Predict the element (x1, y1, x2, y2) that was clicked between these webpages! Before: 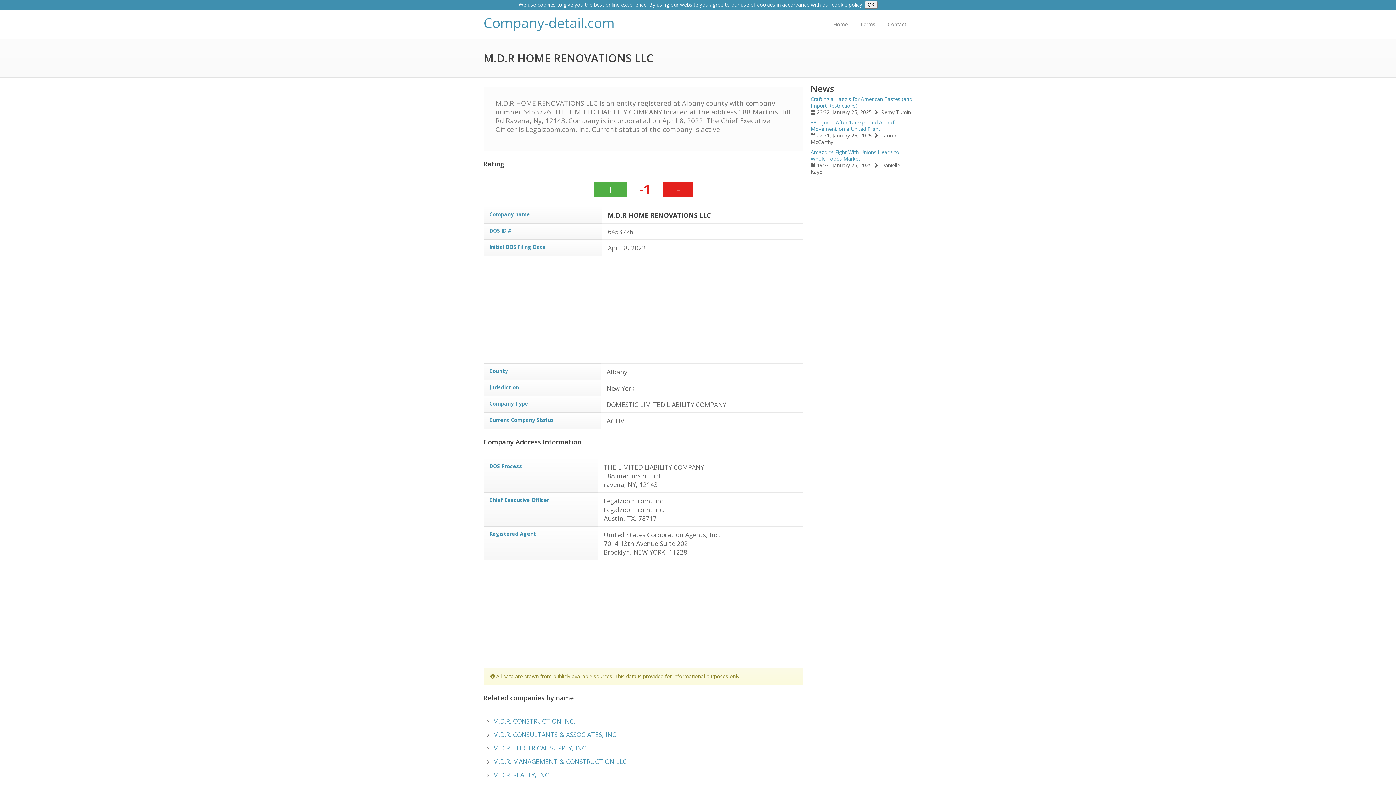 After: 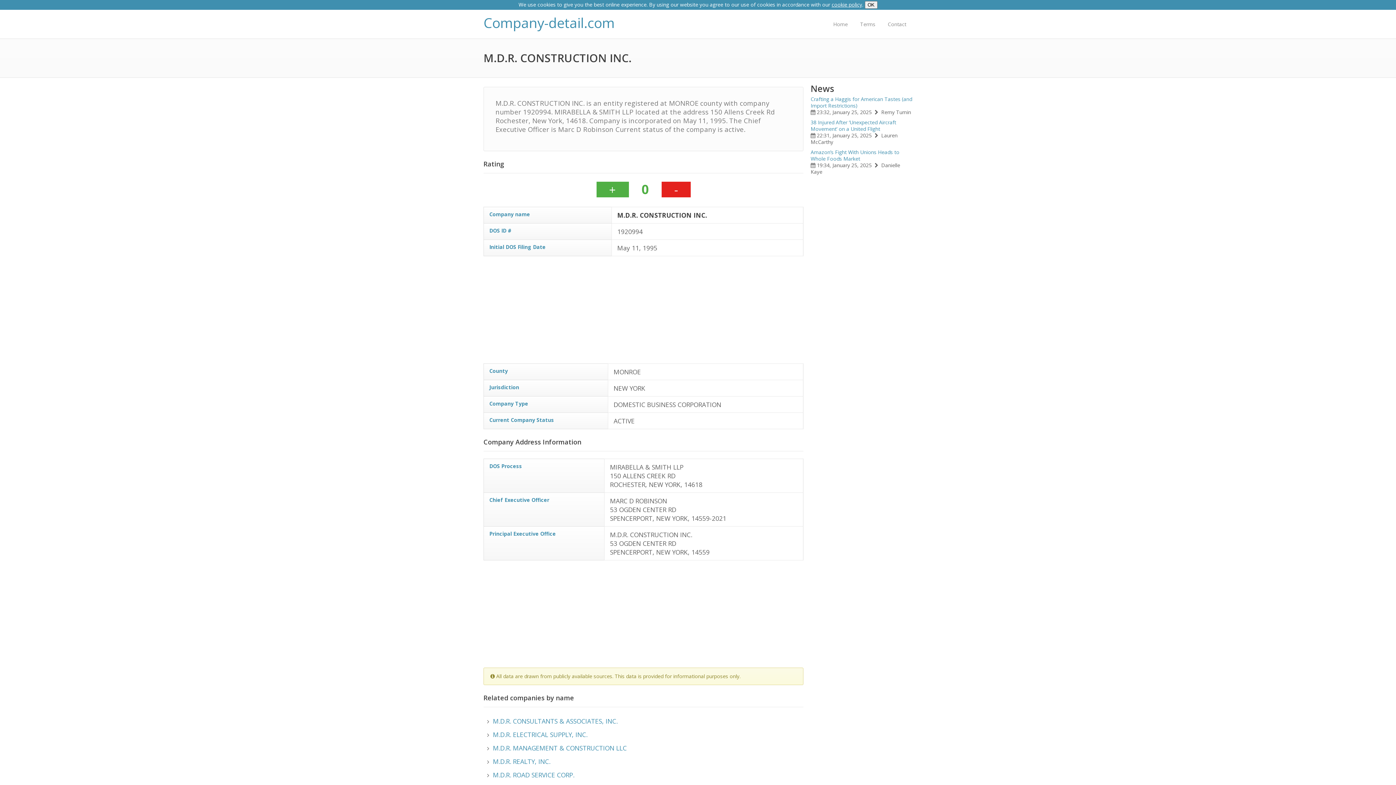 Action: bbox: (483, 714, 803, 728) label: M.D.R. CONSTRUCTION INC.